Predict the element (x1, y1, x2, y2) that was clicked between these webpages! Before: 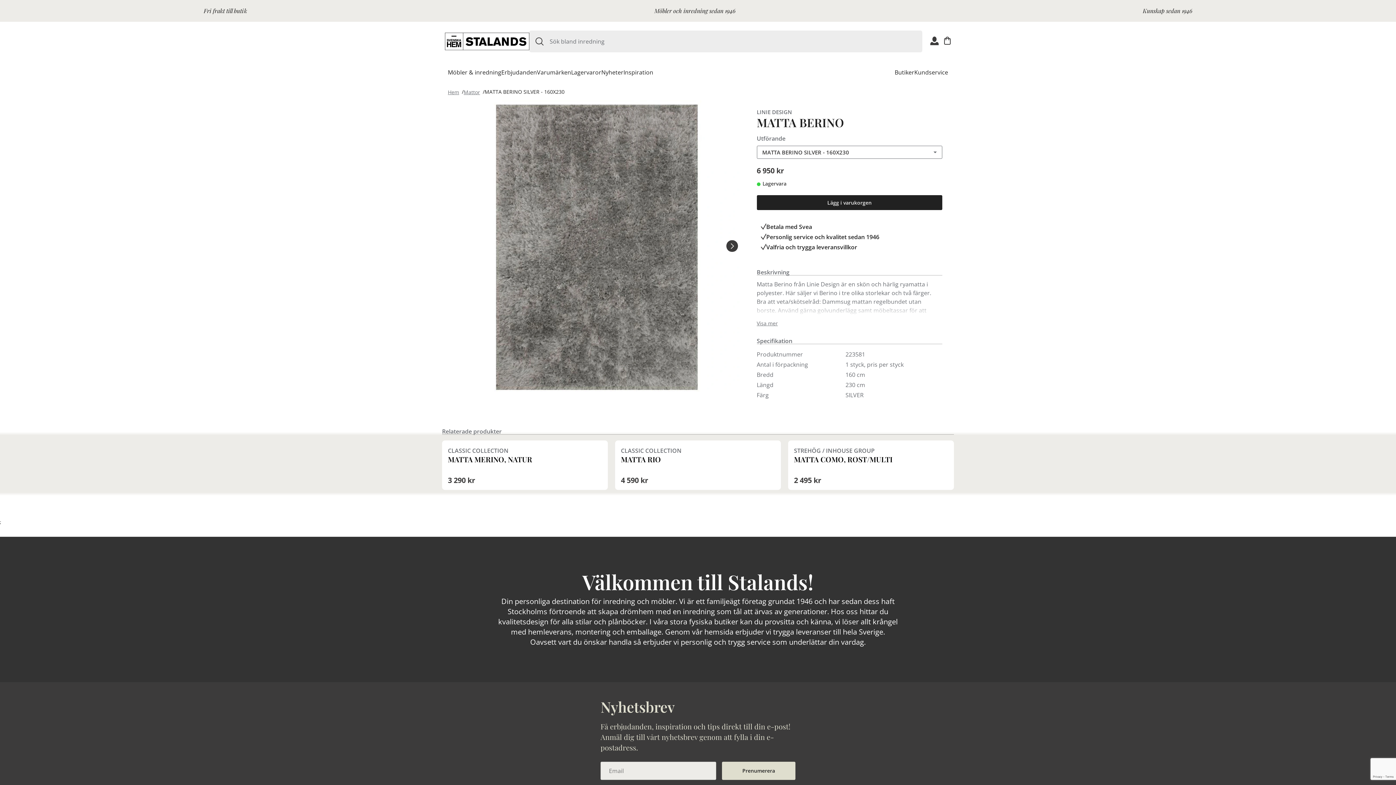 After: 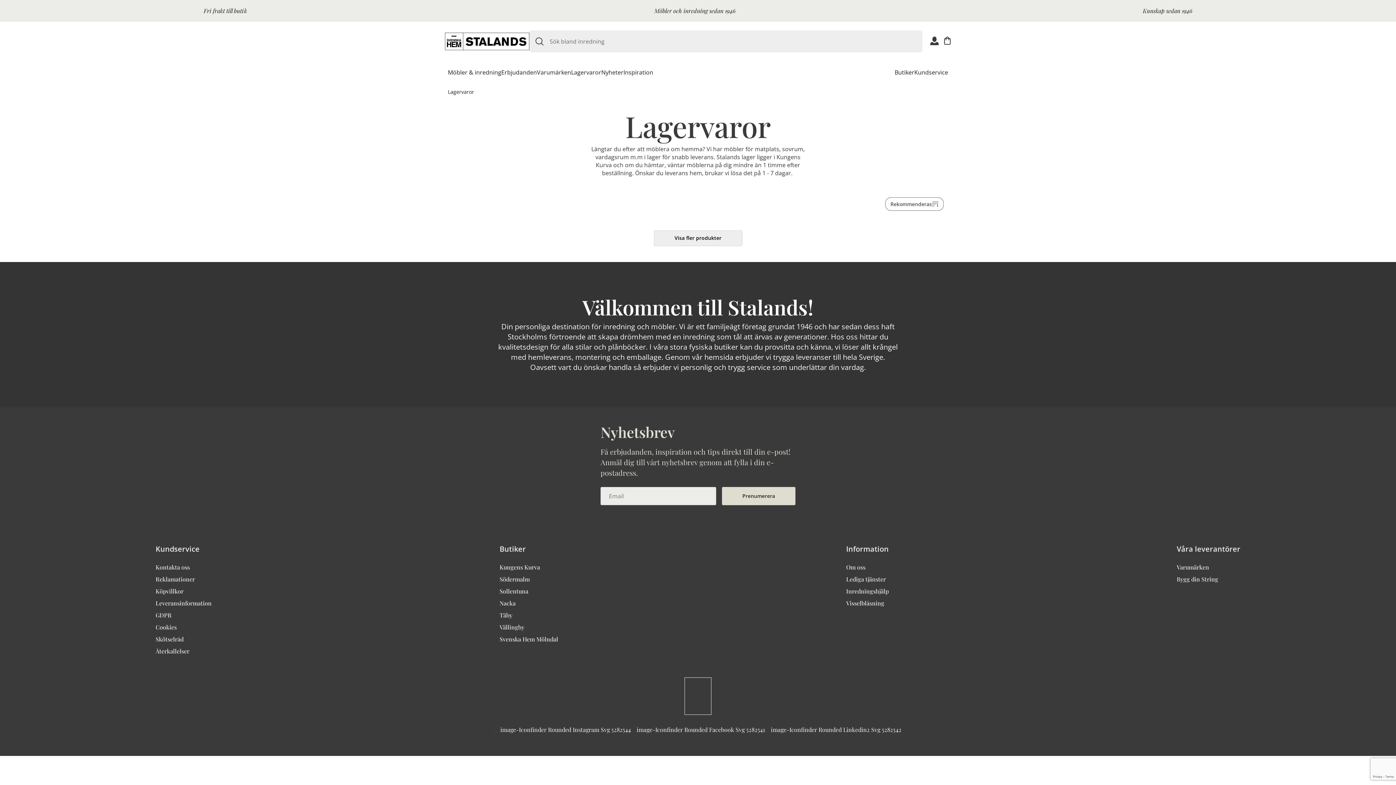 Action: bbox: (571, 61, 601, 83) label: Lagervaror